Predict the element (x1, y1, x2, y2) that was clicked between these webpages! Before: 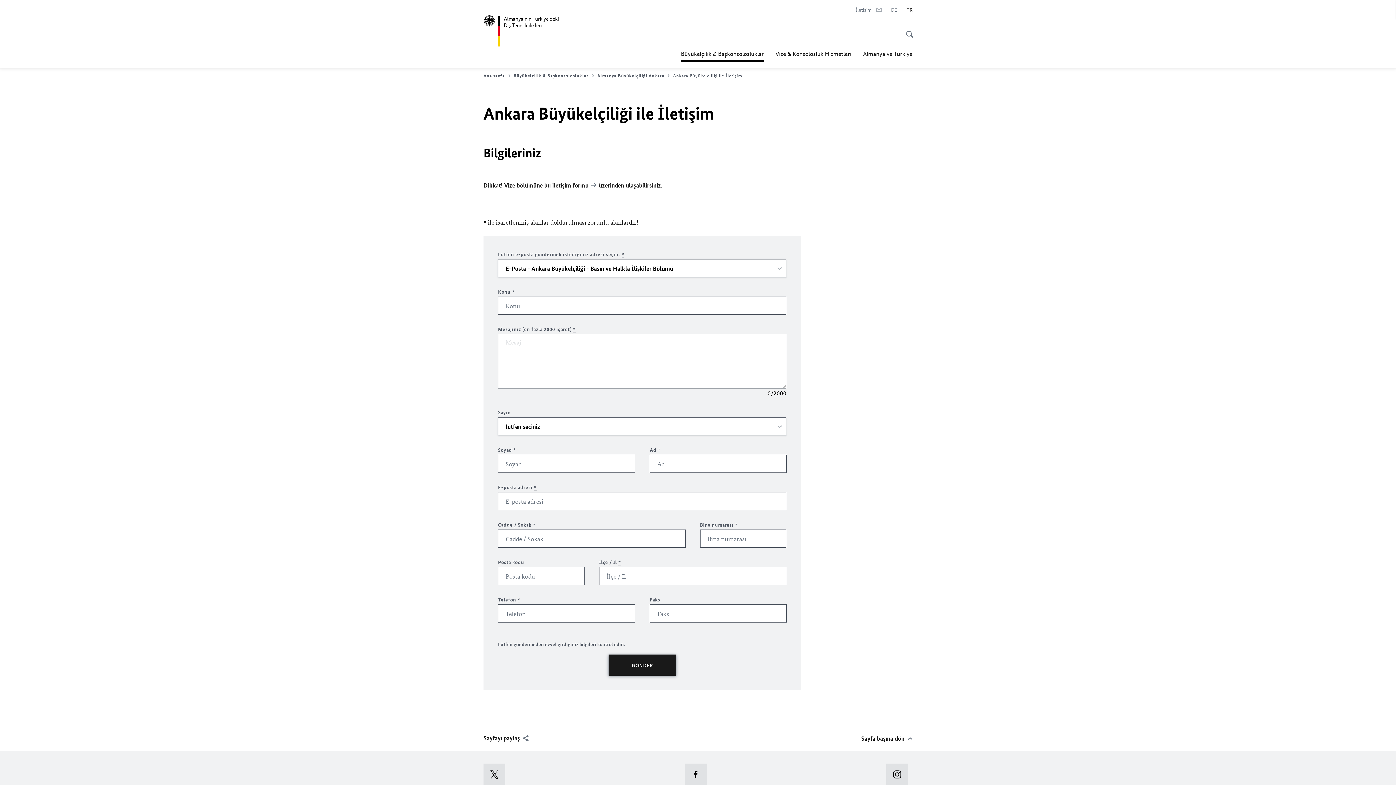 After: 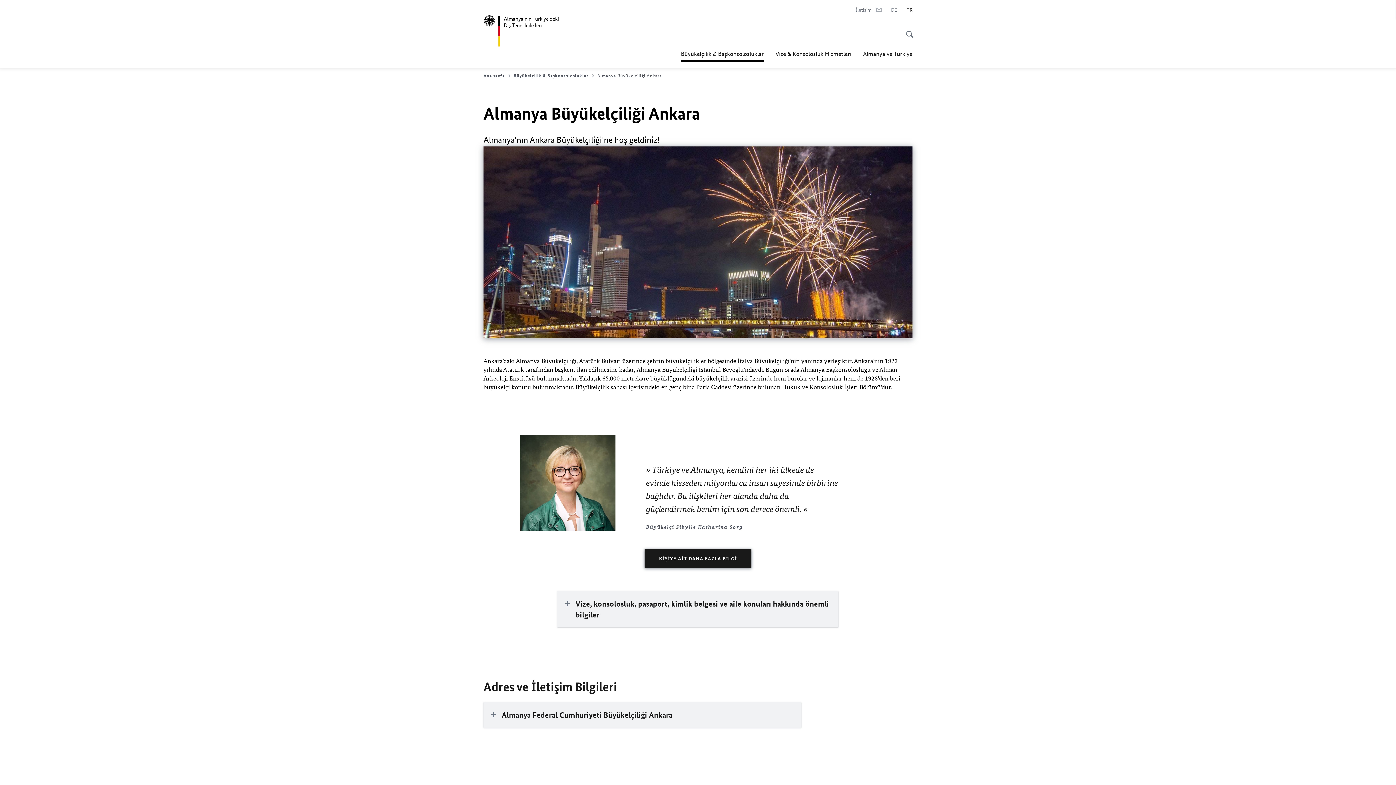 Action: label: Almanya Büyükelçiliği Ankara bbox: (597, 72, 671, 78)